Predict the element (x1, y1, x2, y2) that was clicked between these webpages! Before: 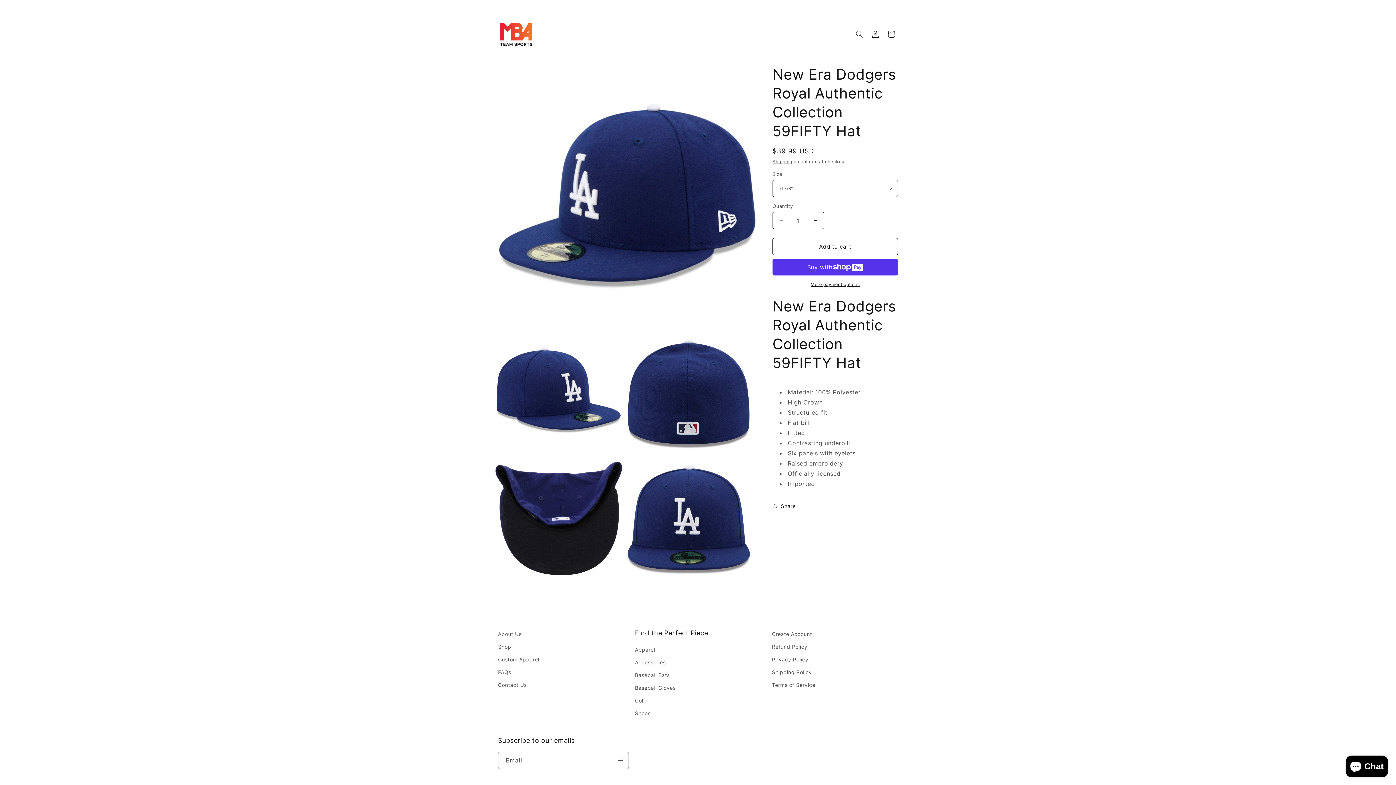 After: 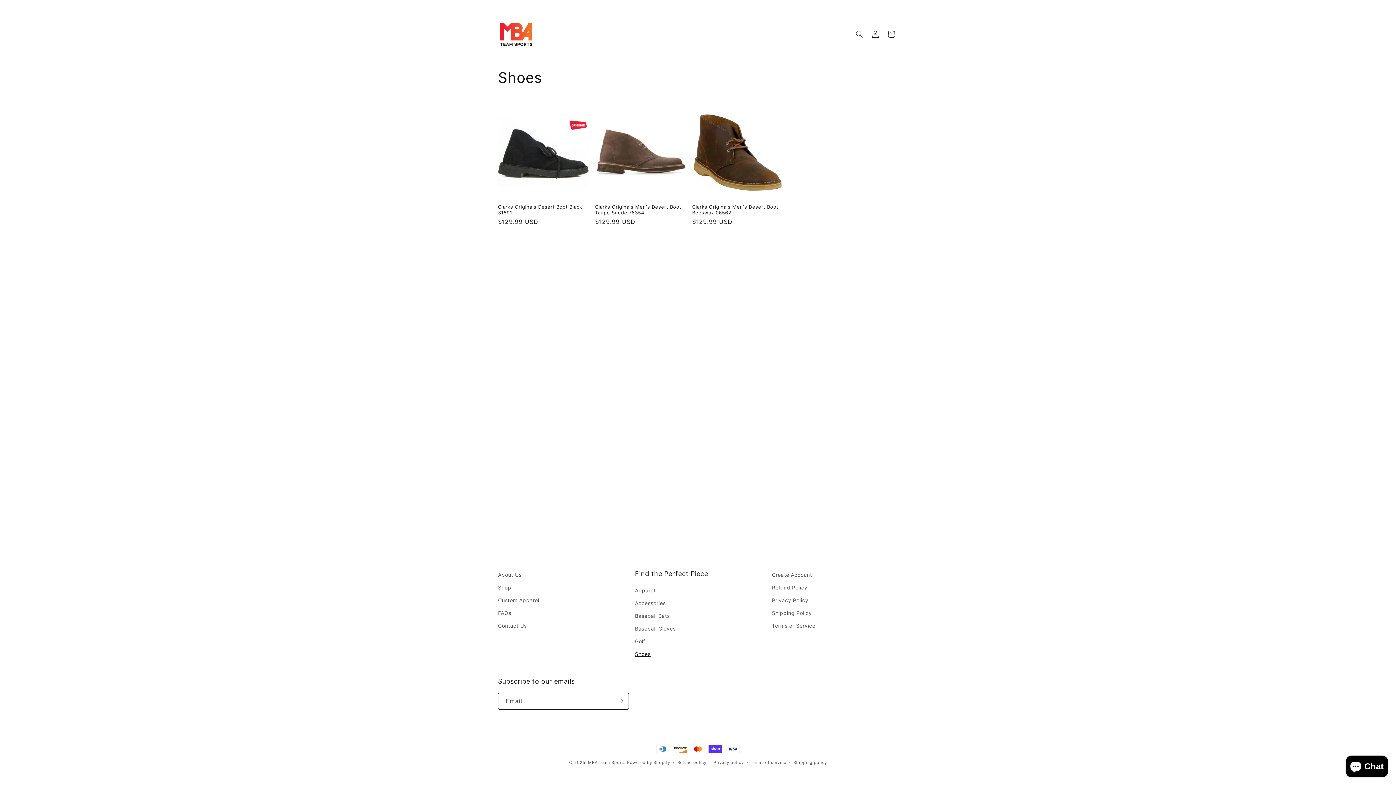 Action: bbox: (635, 707, 650, 720) label: Shoes